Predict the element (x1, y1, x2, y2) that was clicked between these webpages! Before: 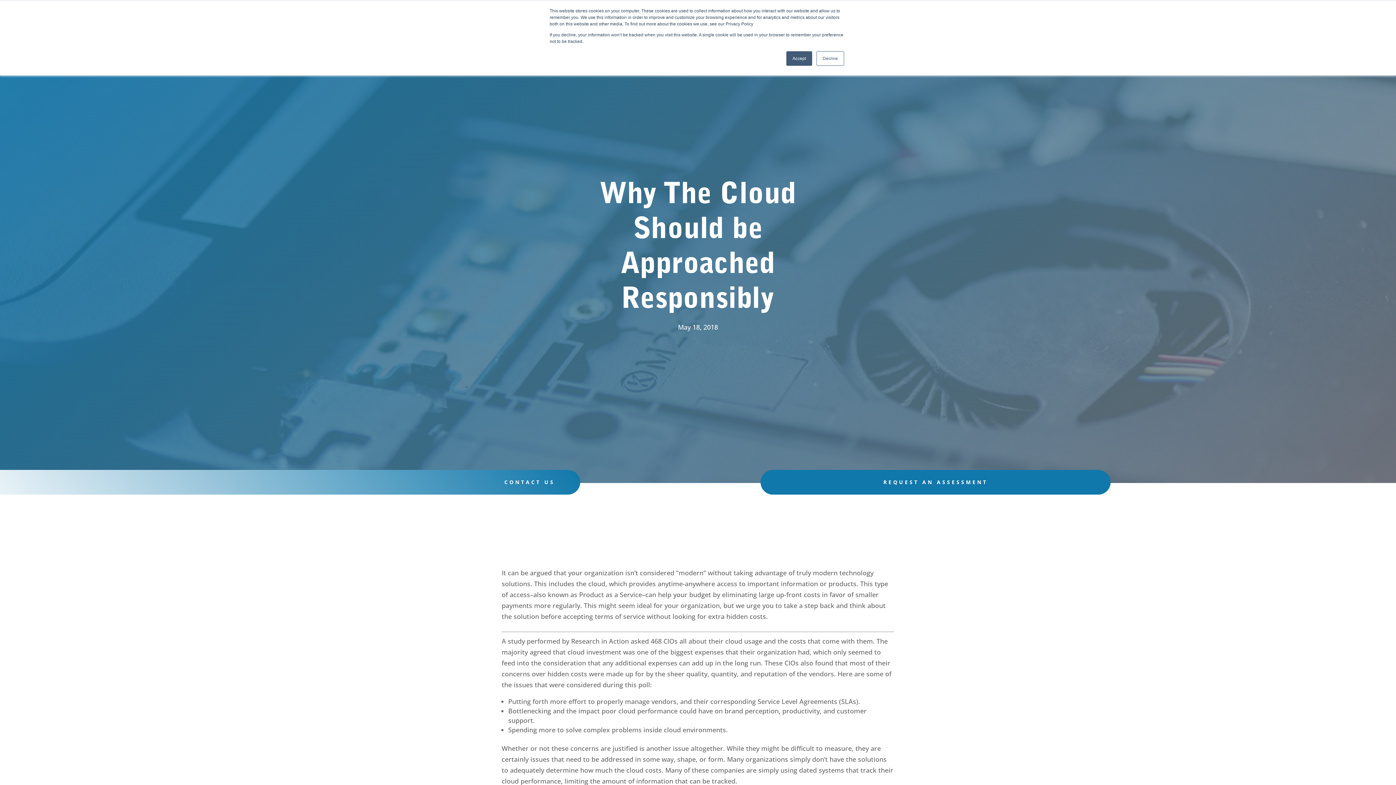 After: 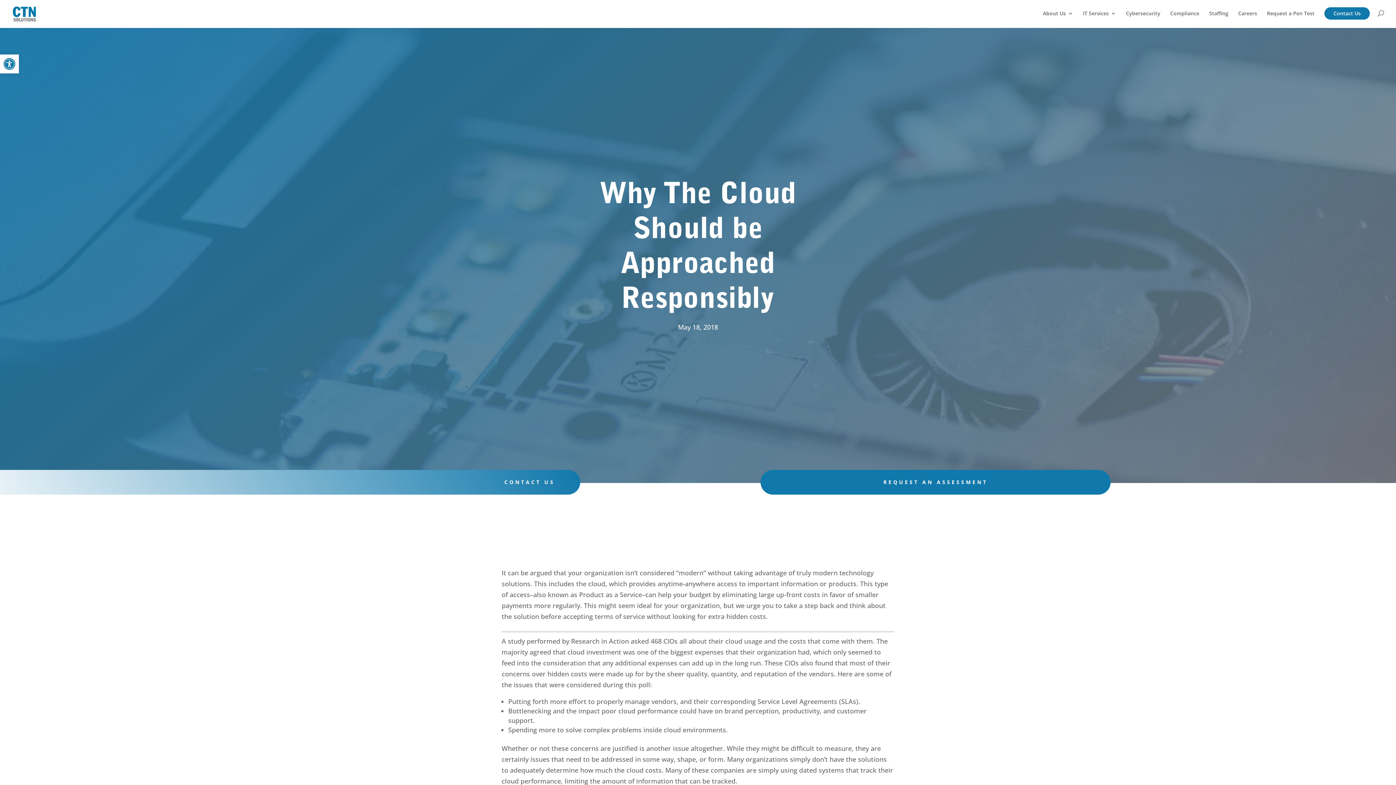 Action: label: Decline bbox: (816, 51, 844, 65)